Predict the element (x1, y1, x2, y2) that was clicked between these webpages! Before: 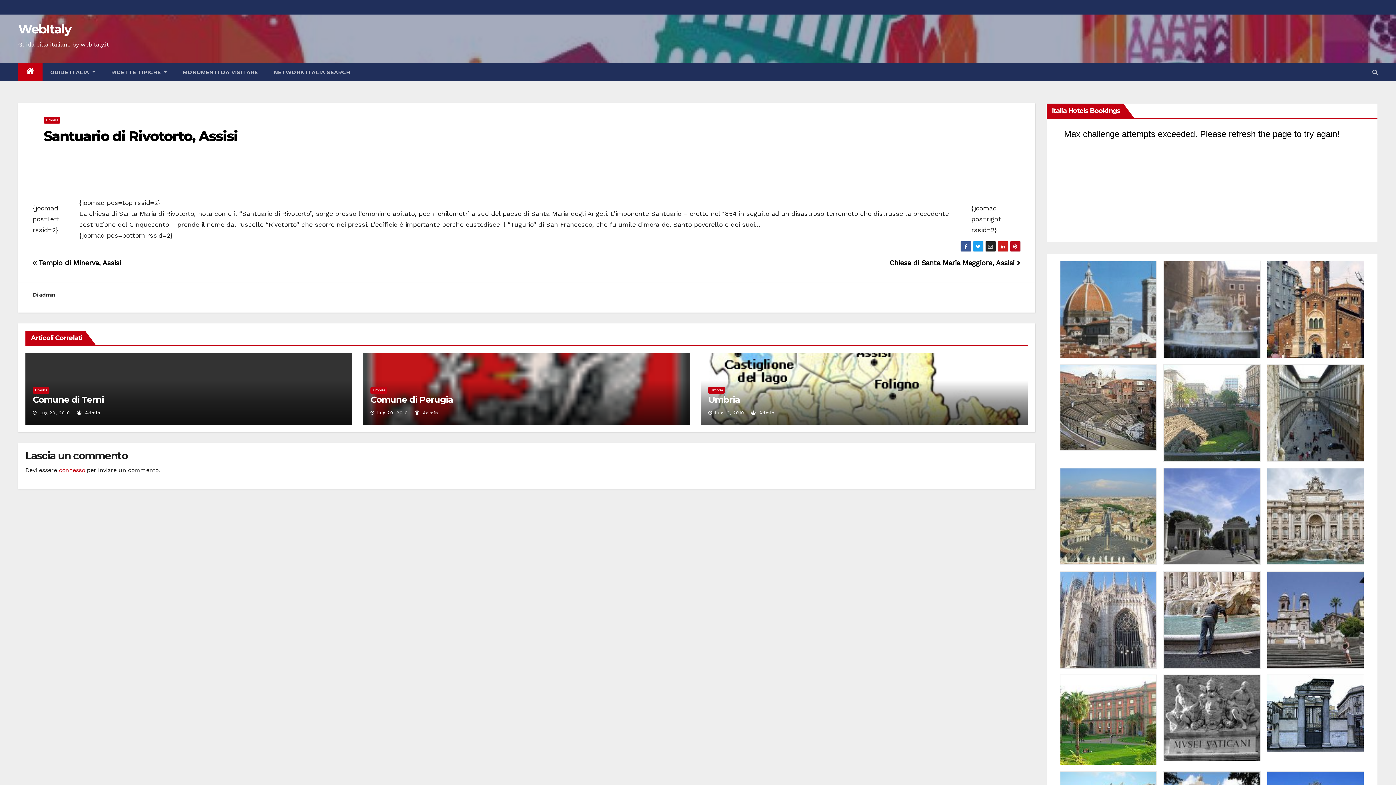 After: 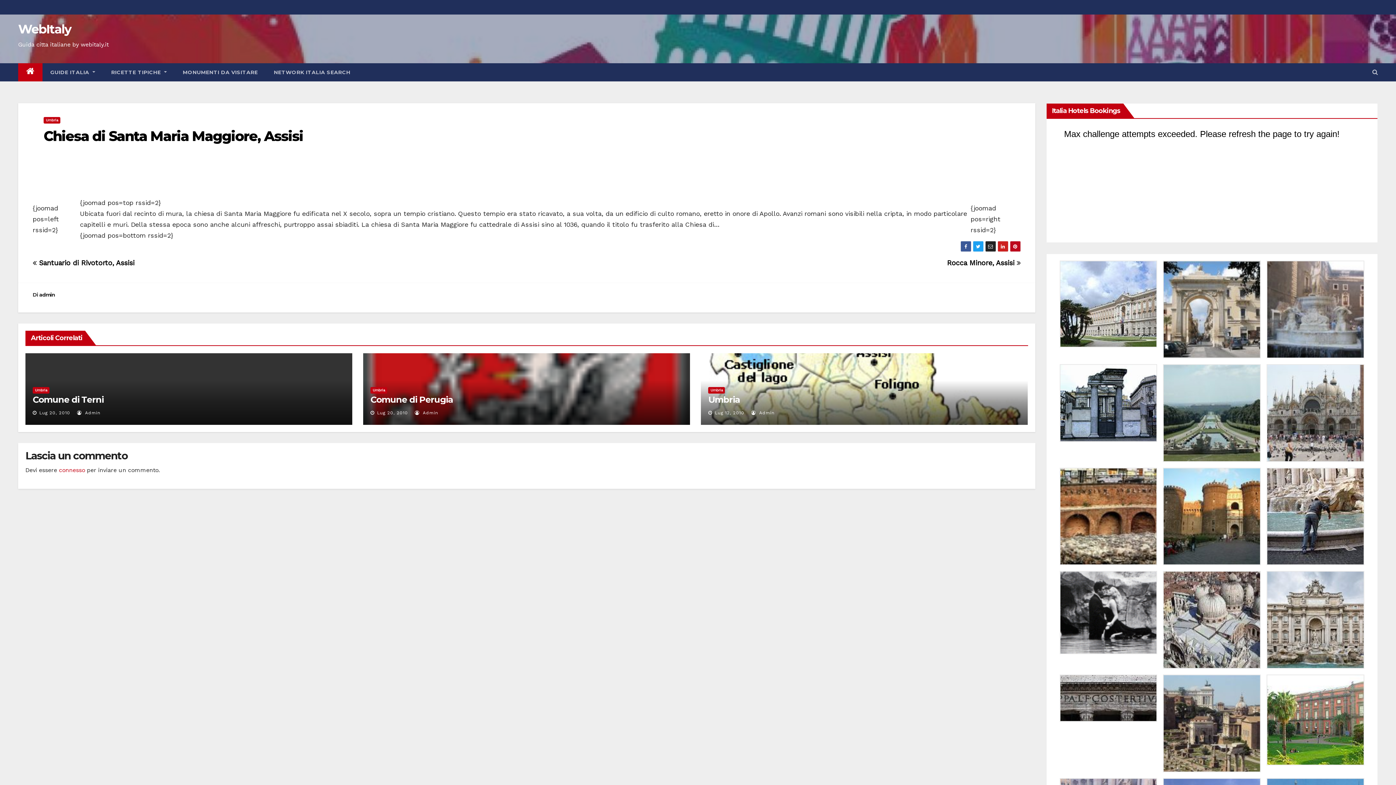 Action: label: Chiesa di Santa Maria Maggiore, Assisi  bbox: (889, 258, 1020, 267)